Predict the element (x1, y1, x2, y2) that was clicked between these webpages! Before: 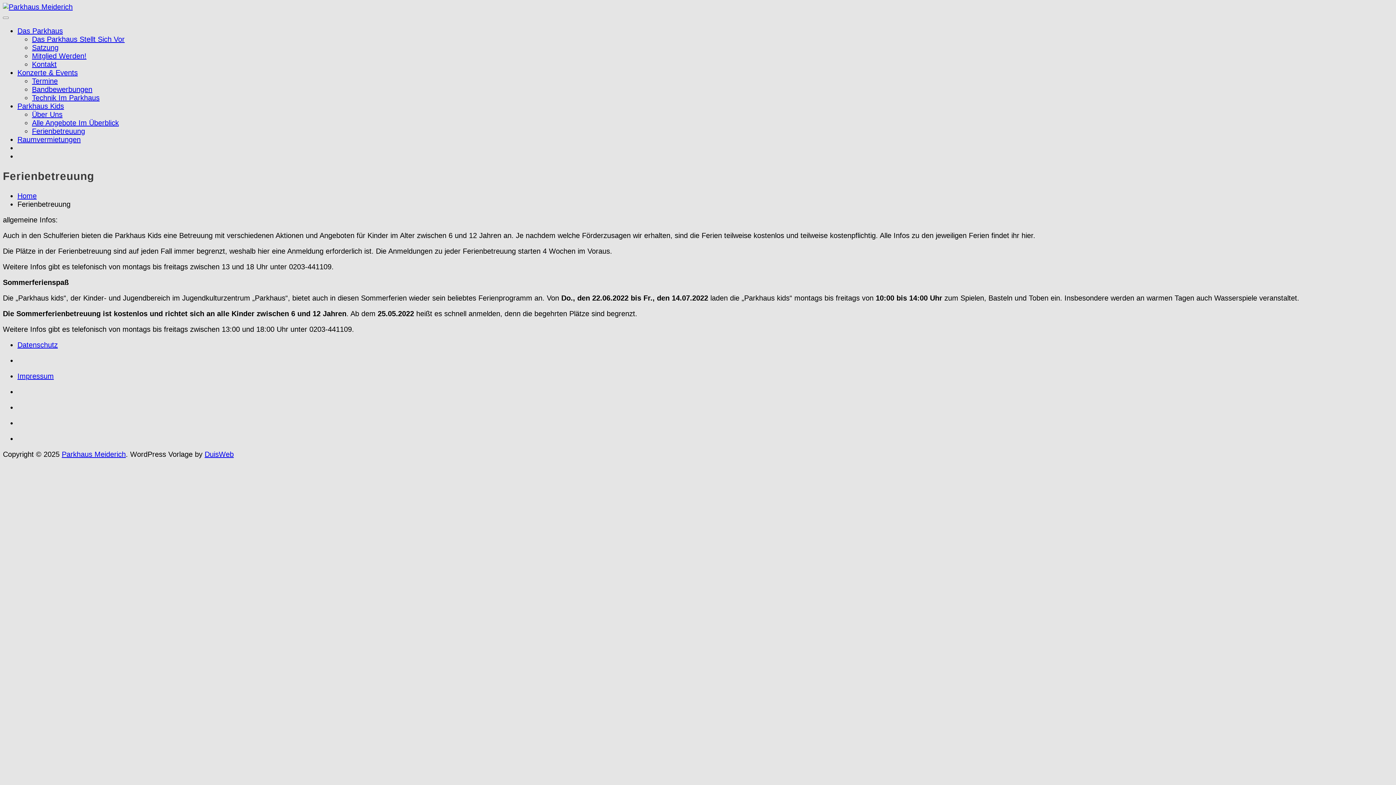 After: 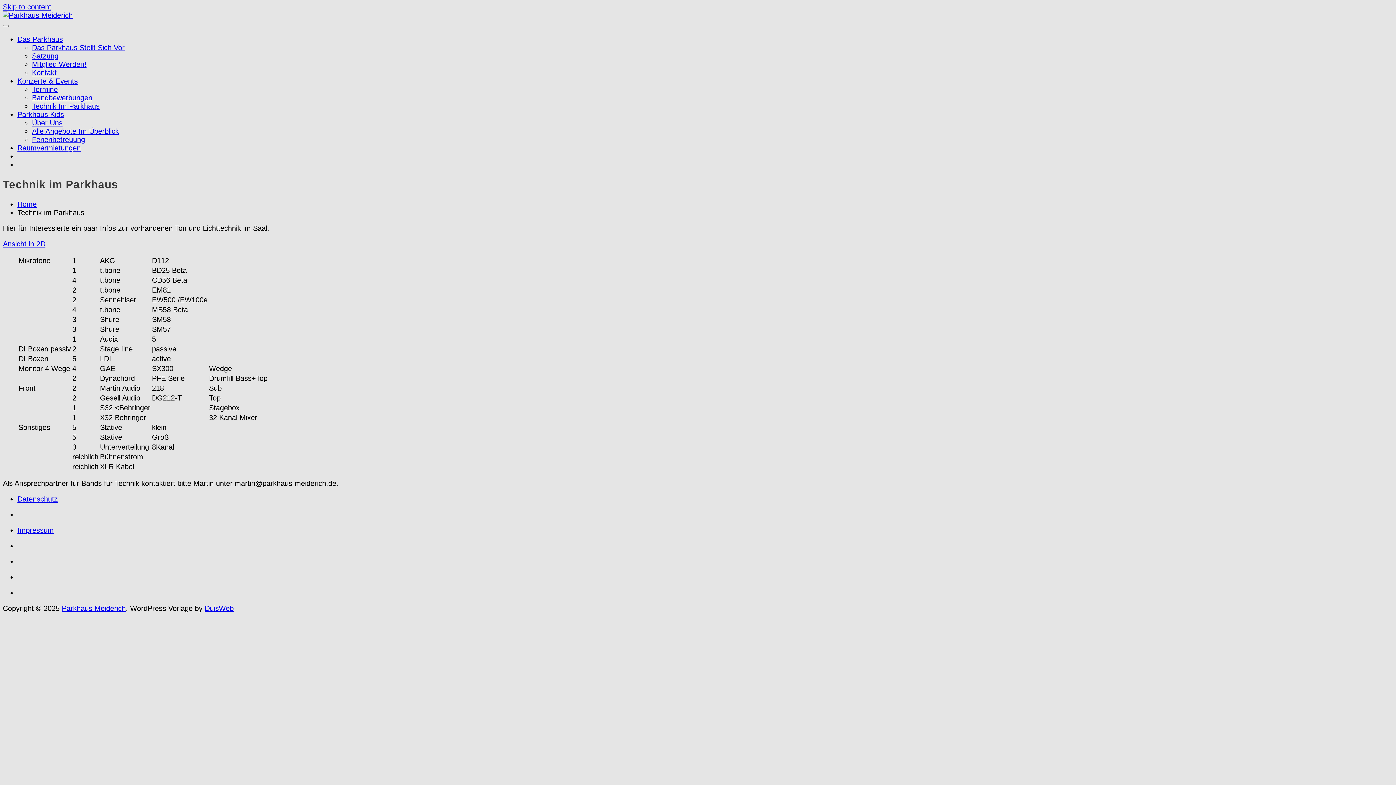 Action: label: Technik Im Parkhaus bbox: (32, 93, 99, 101)